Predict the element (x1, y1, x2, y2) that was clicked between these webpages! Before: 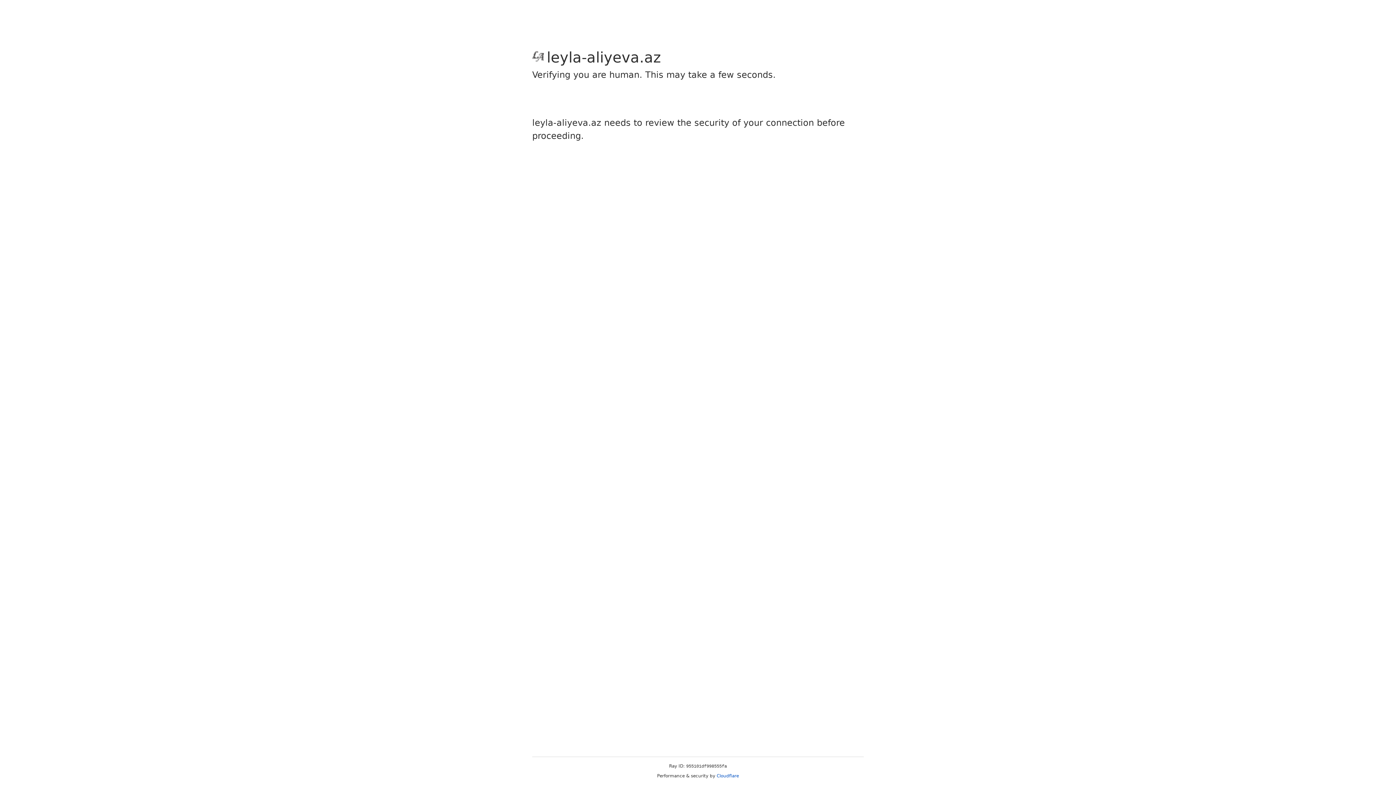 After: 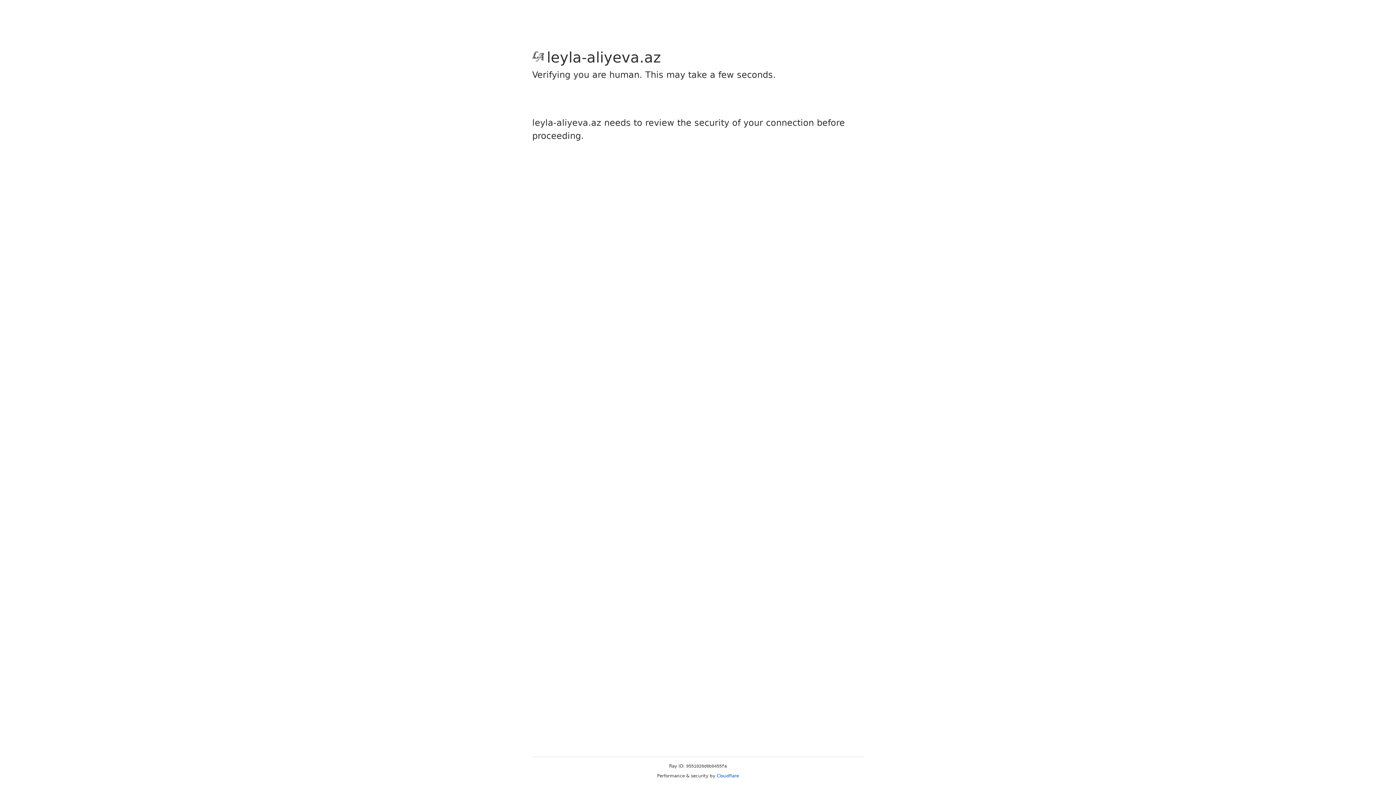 Action: label: Cloudflare bbox: (716, 773, 739, 778)